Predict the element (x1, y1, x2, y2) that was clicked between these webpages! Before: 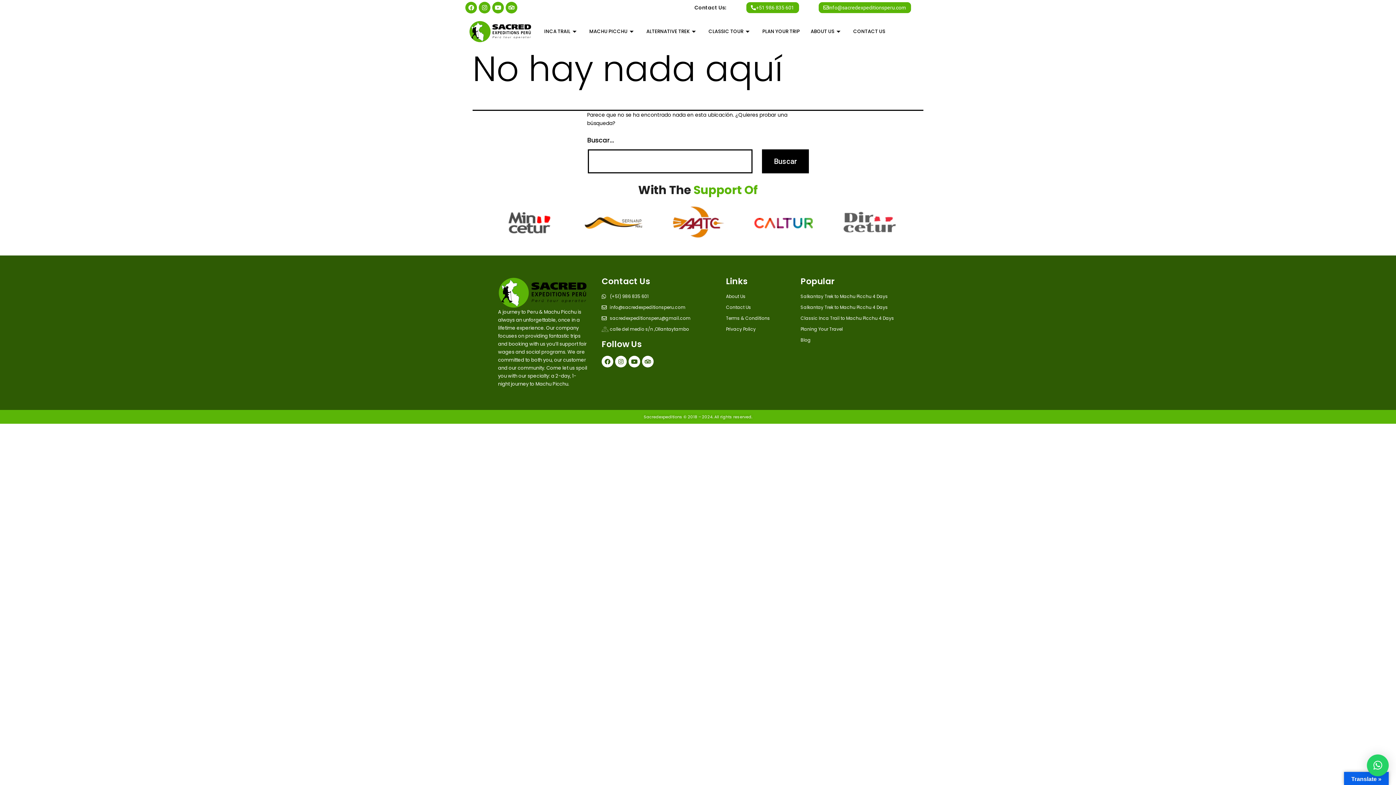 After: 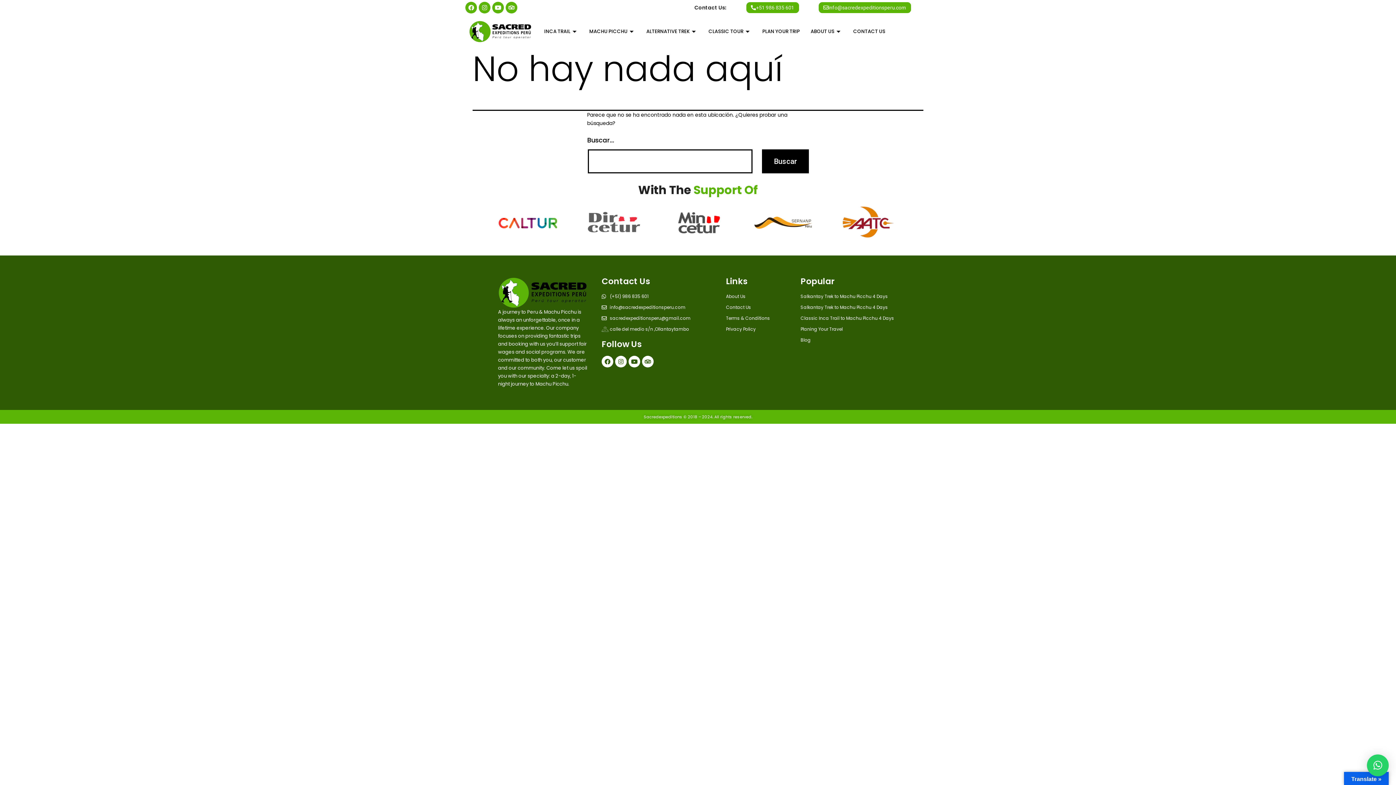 Action: label: × bbox: (1367, 754, 1389, 776)